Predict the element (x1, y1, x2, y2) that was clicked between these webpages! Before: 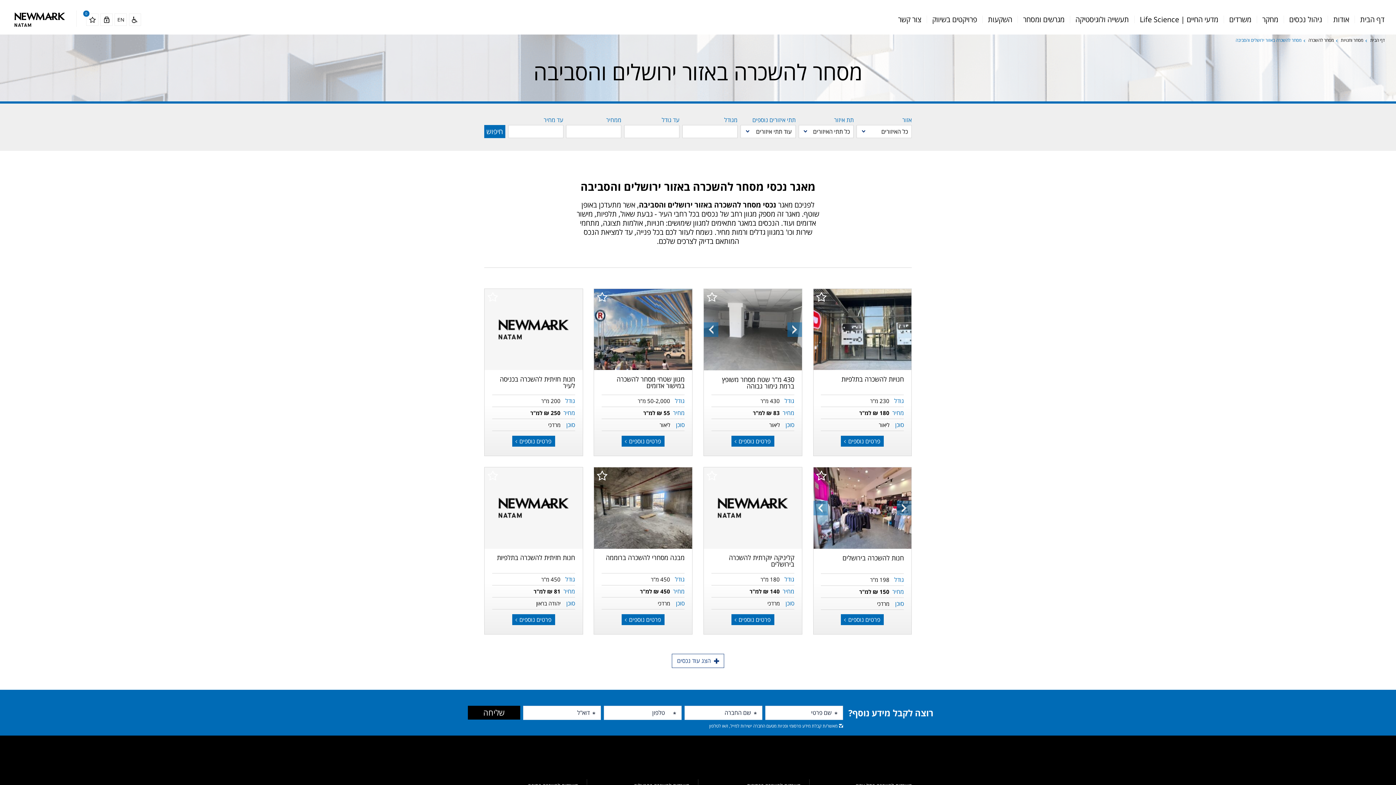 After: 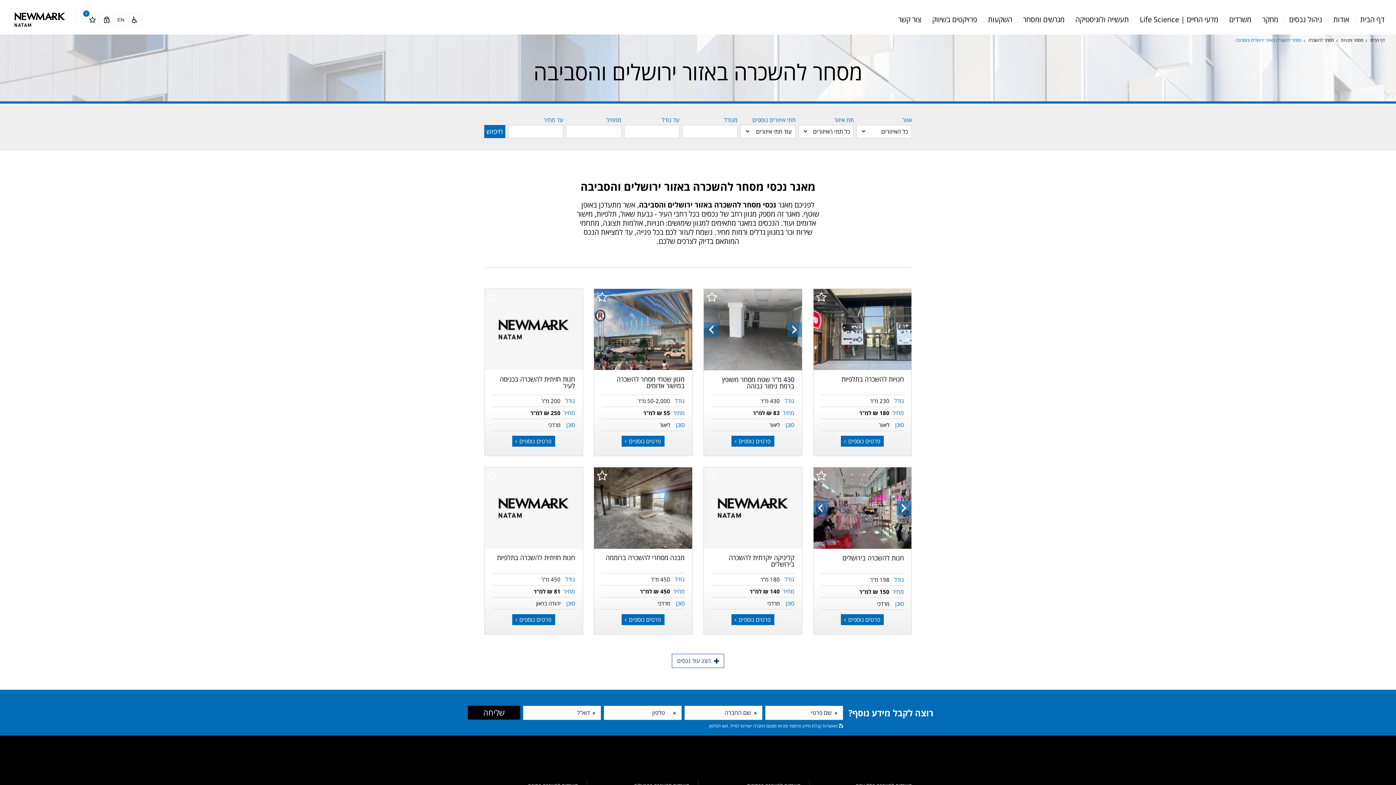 Action: bbox: (897, 501, 911, 515) label: התמונה הבאה